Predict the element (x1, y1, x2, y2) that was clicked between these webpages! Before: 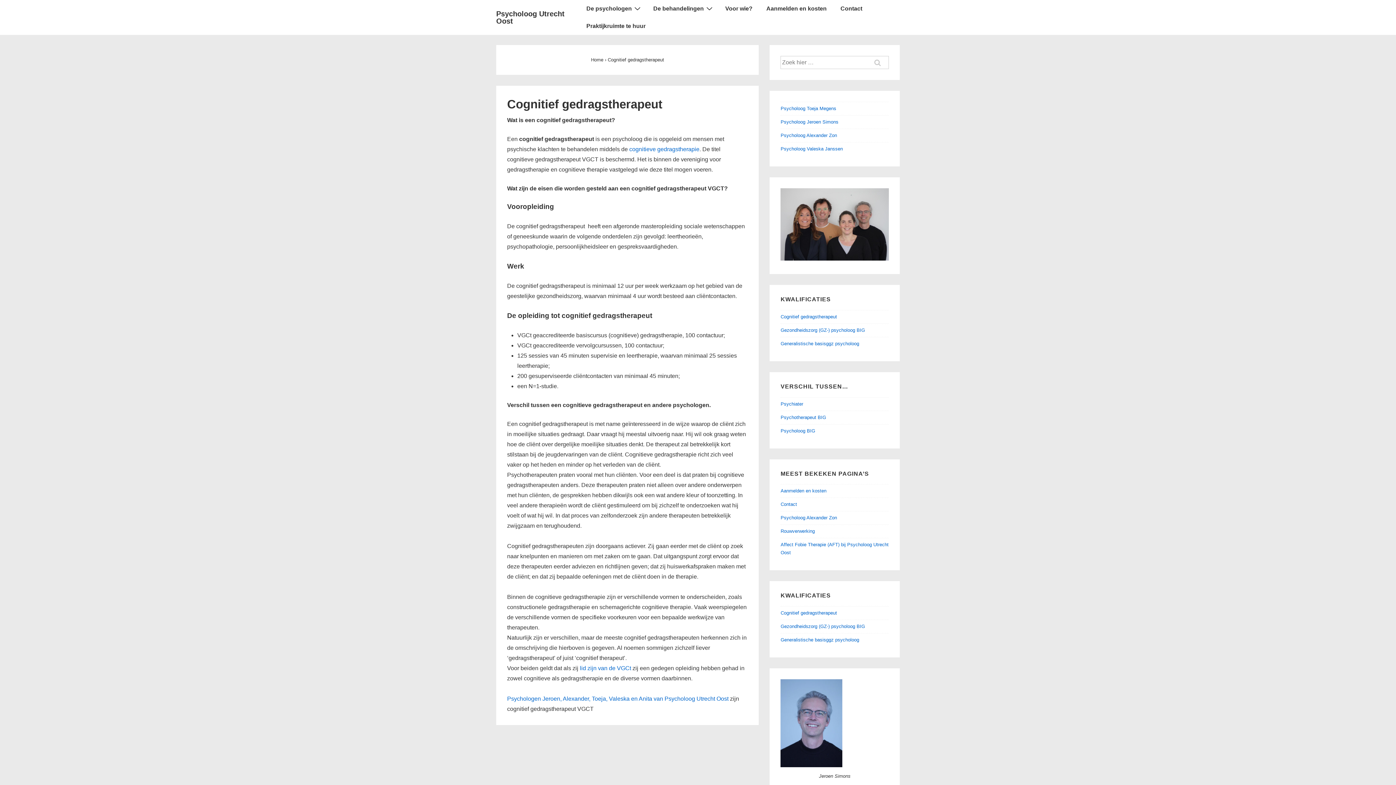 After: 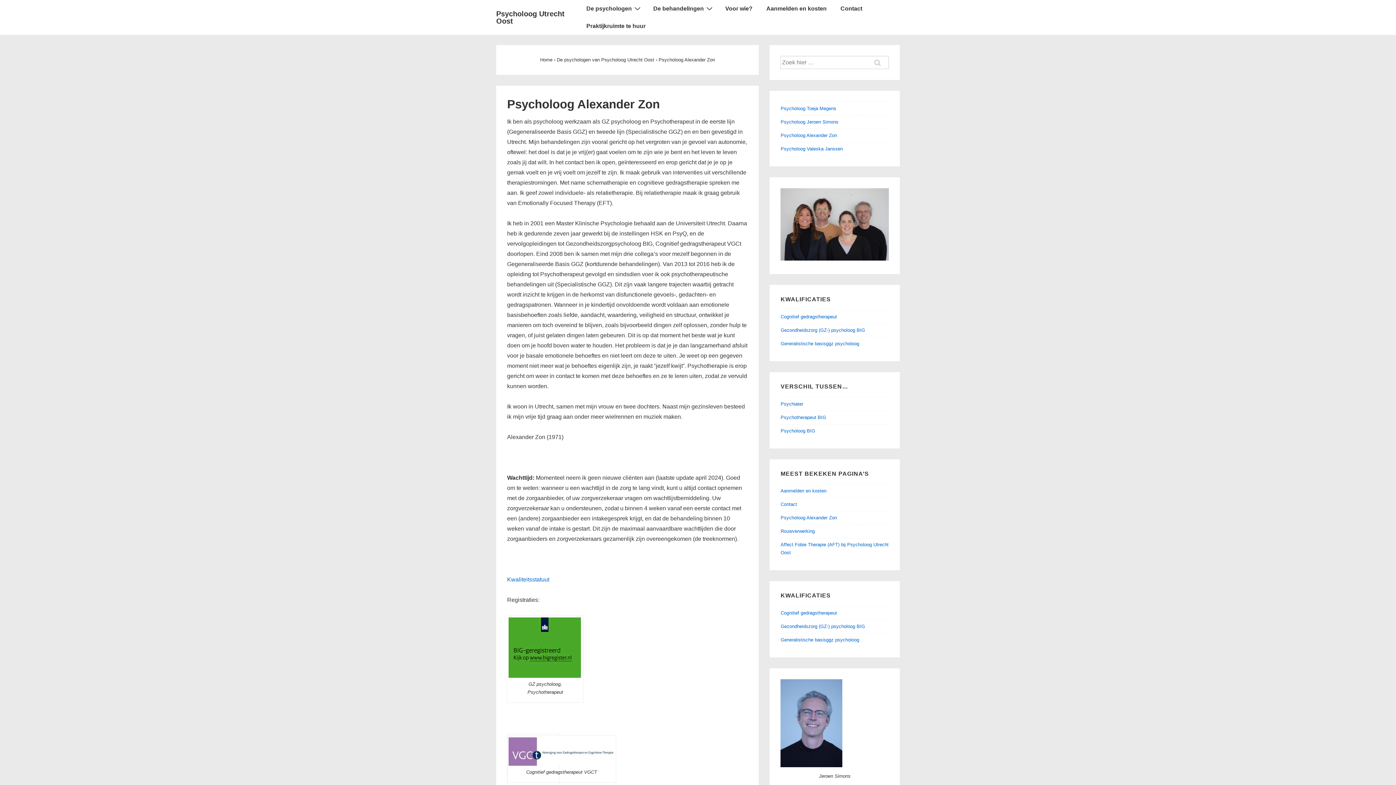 Action: label: Psycholoog Alexander Zon bbox: (780, 515, 837, 520)